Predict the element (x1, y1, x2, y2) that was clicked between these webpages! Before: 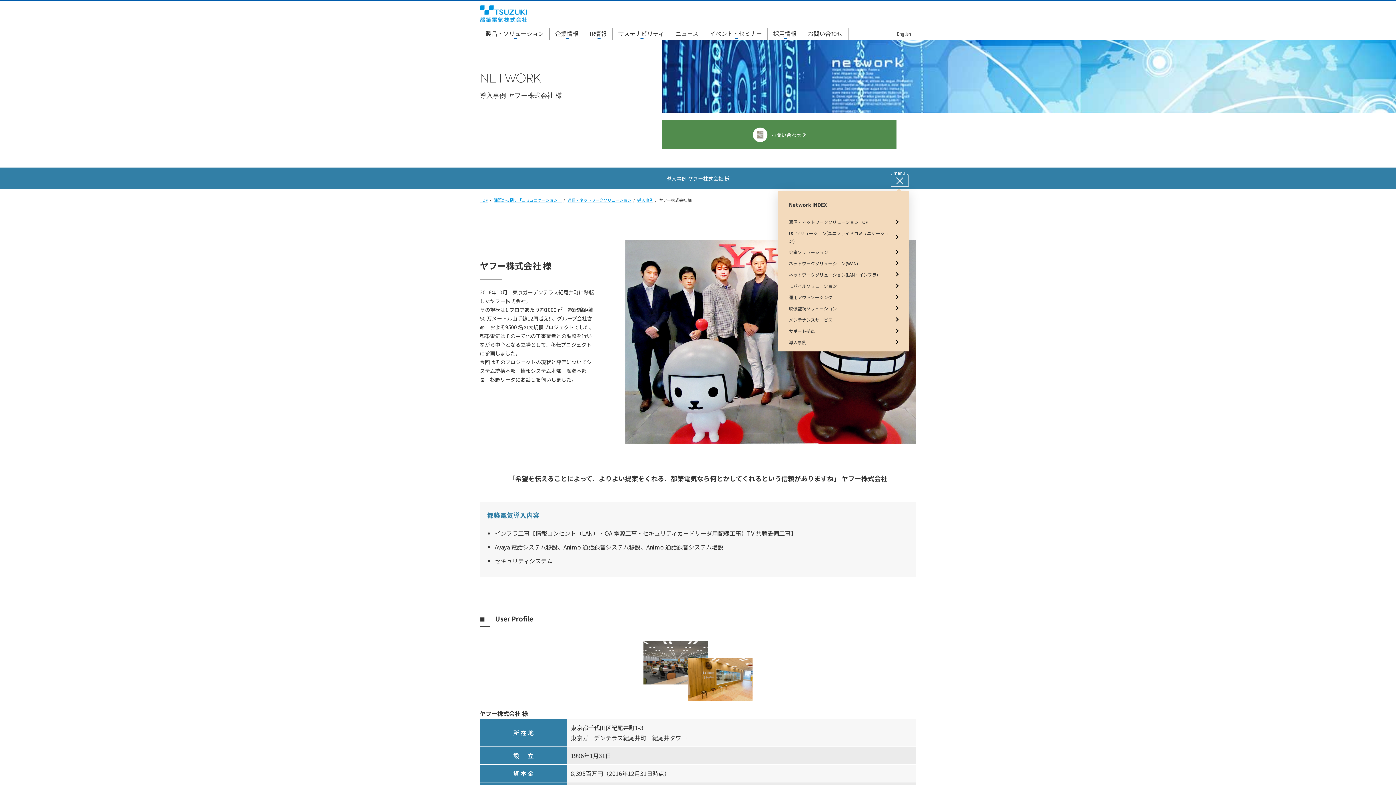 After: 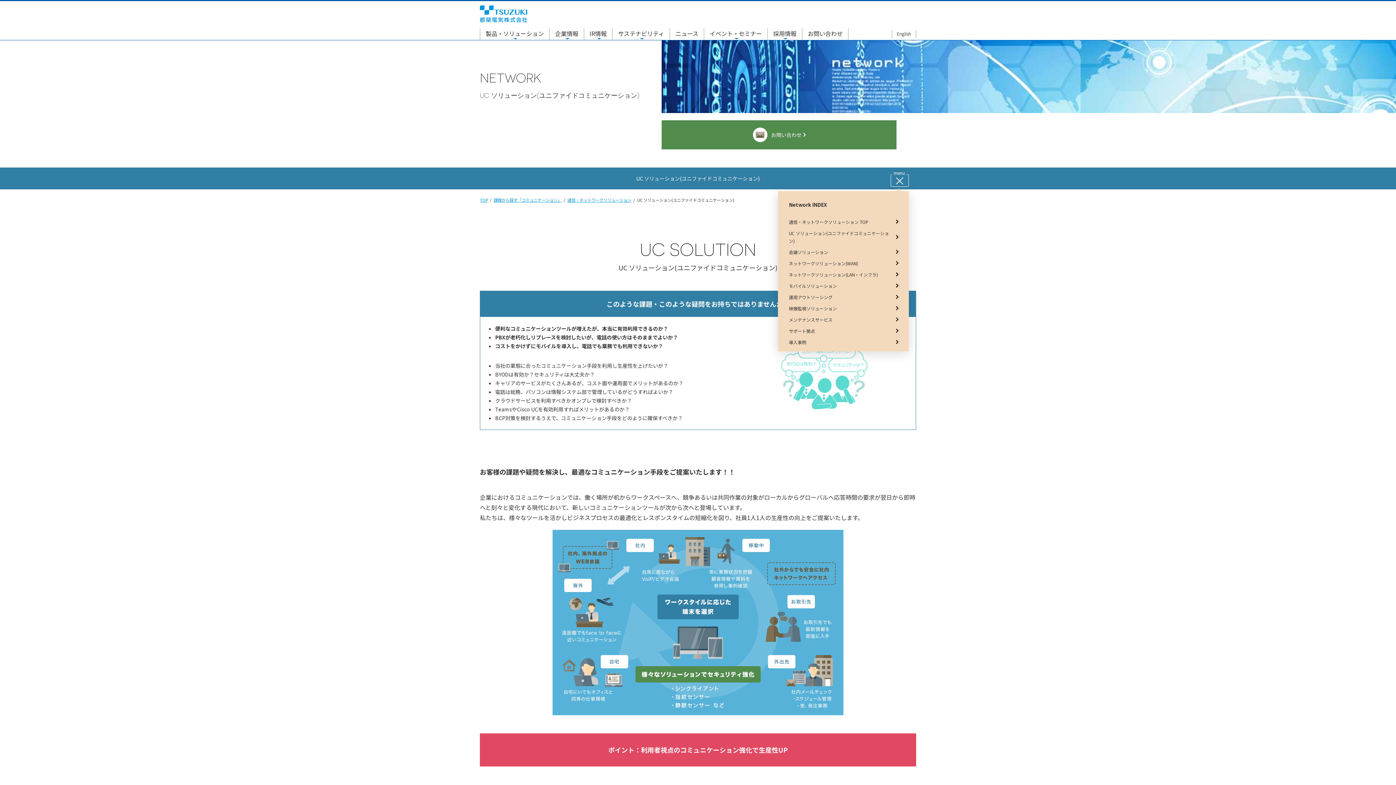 Action: bbox: (789, 227, 905, 246) label: UC ソリューション(ユニファイドコミュニケーション)